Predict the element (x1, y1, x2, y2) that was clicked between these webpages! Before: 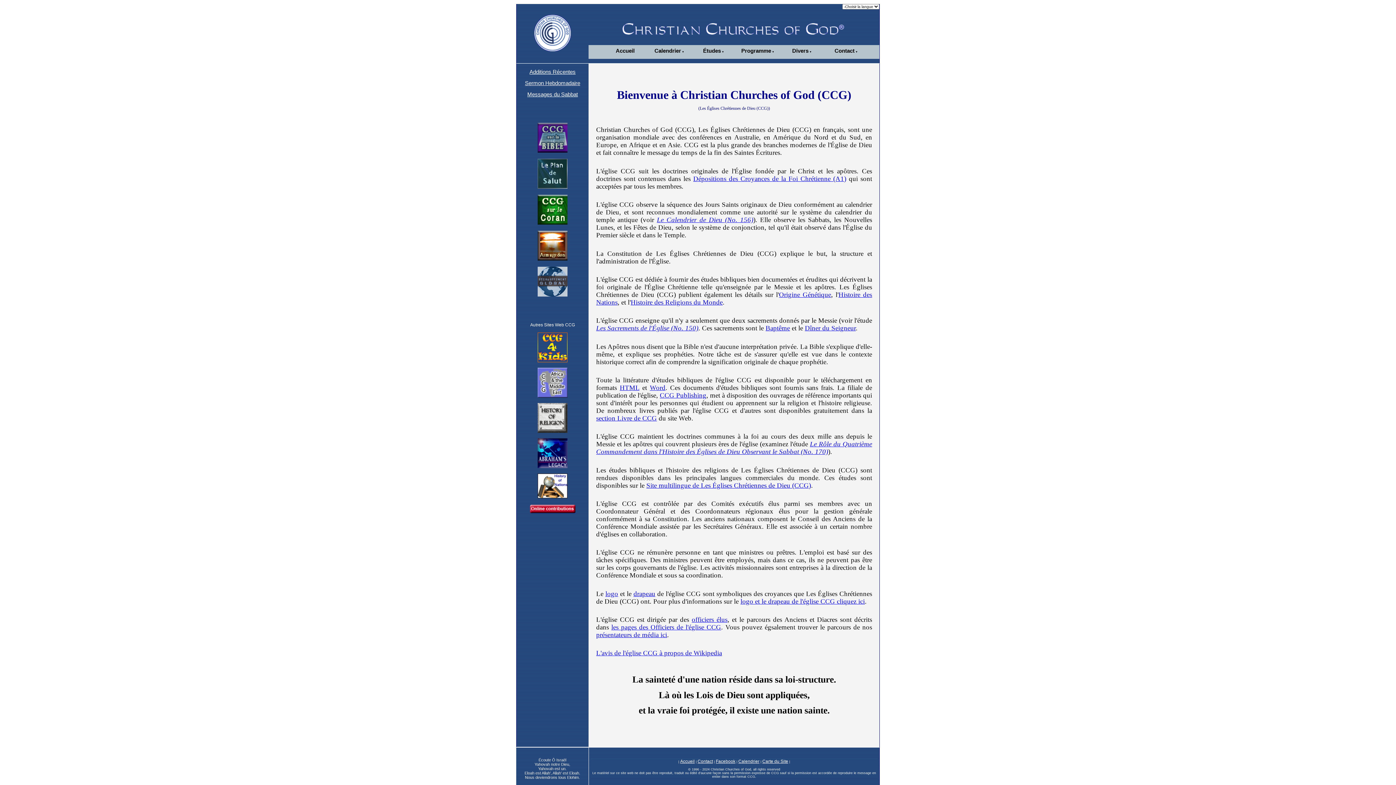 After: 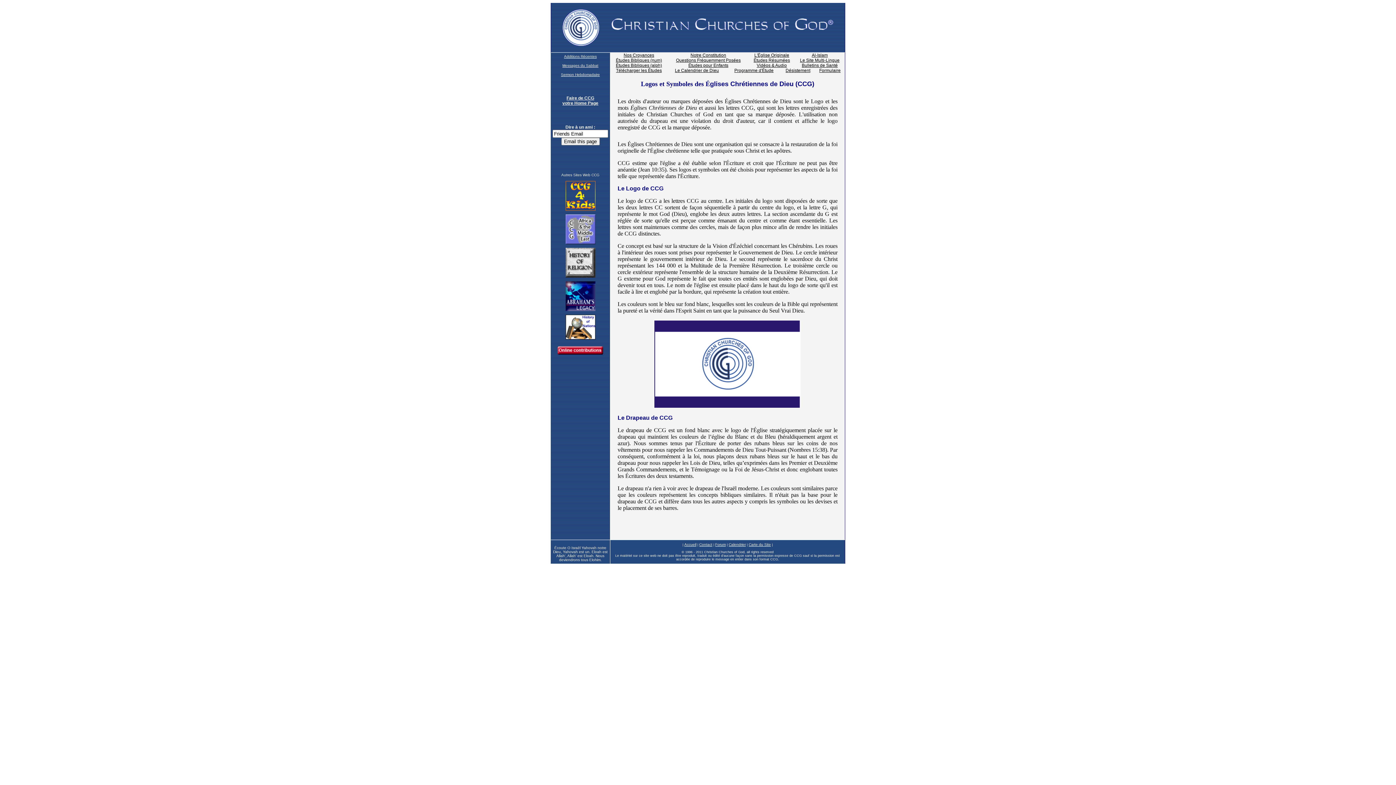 Action: label: logo et le drapeau de l'église CCG cliquez ici bbox: (740, 597, 865, 605)